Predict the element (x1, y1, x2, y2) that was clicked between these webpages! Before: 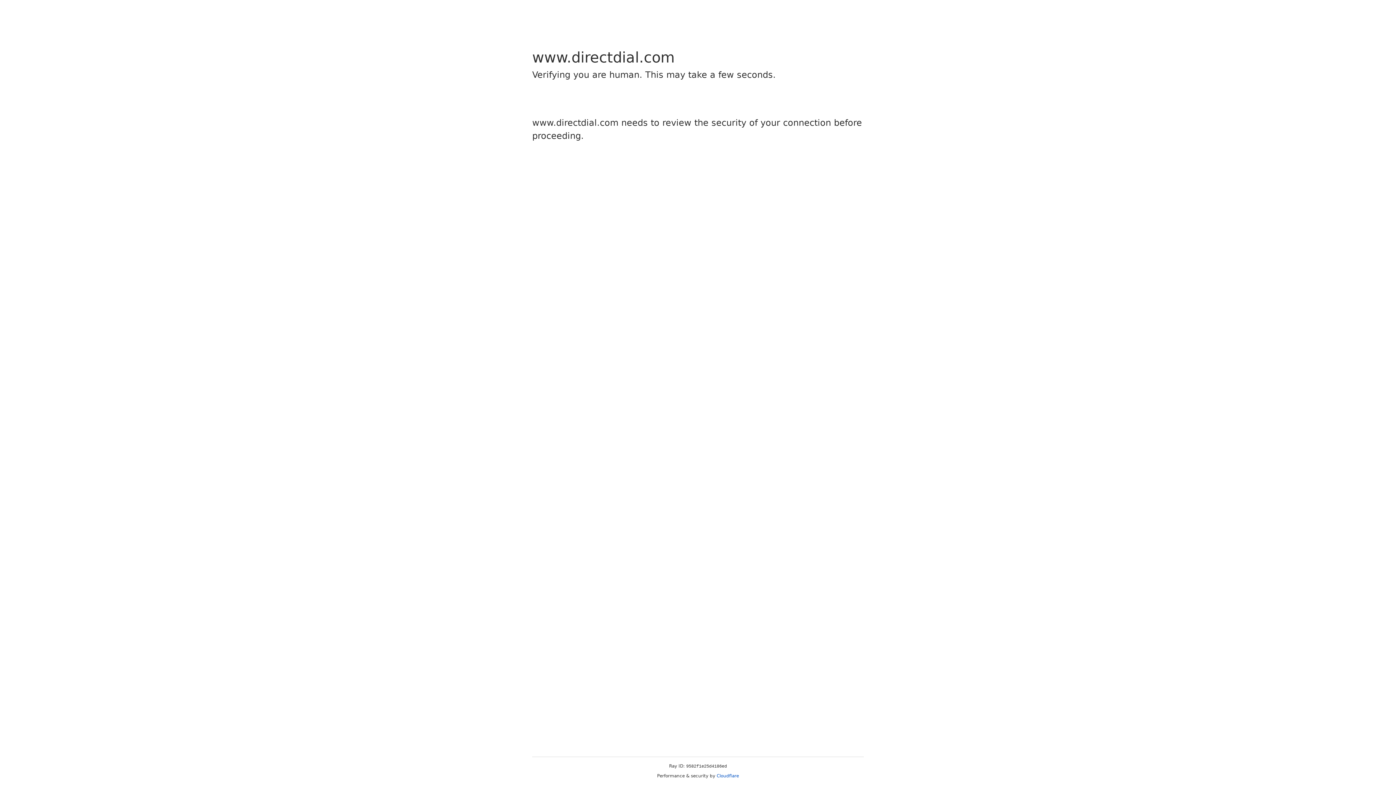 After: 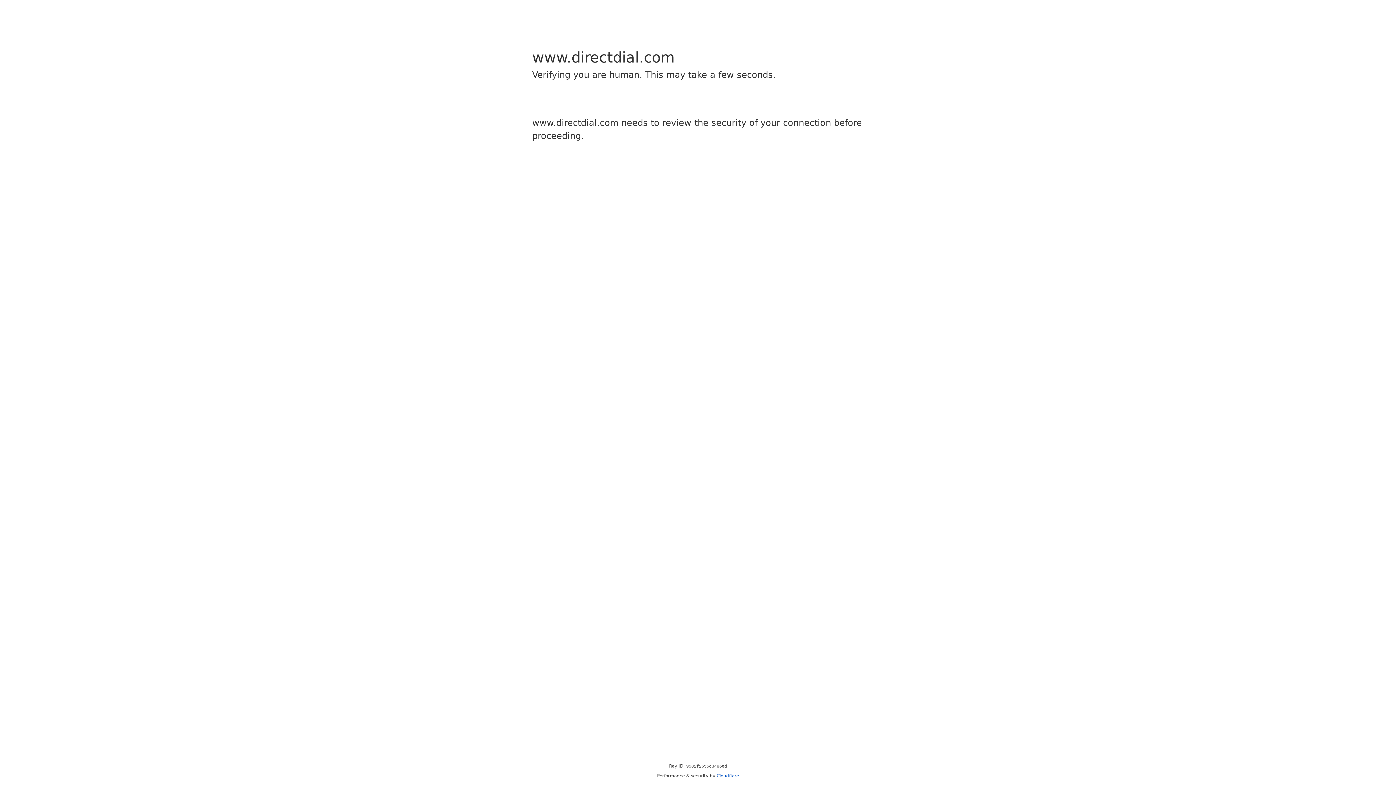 Action: label: Cloudflare bbox: (716, 773, 739, 778)